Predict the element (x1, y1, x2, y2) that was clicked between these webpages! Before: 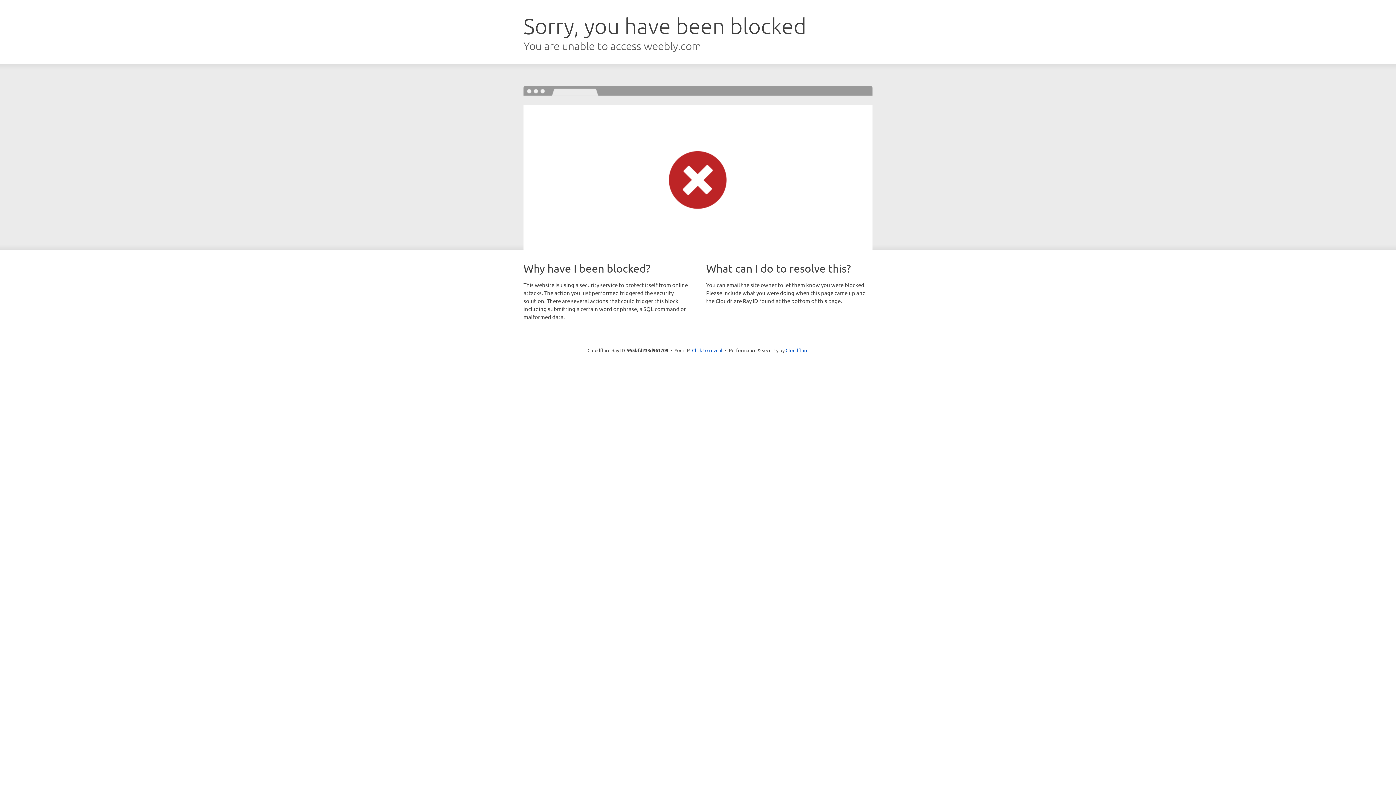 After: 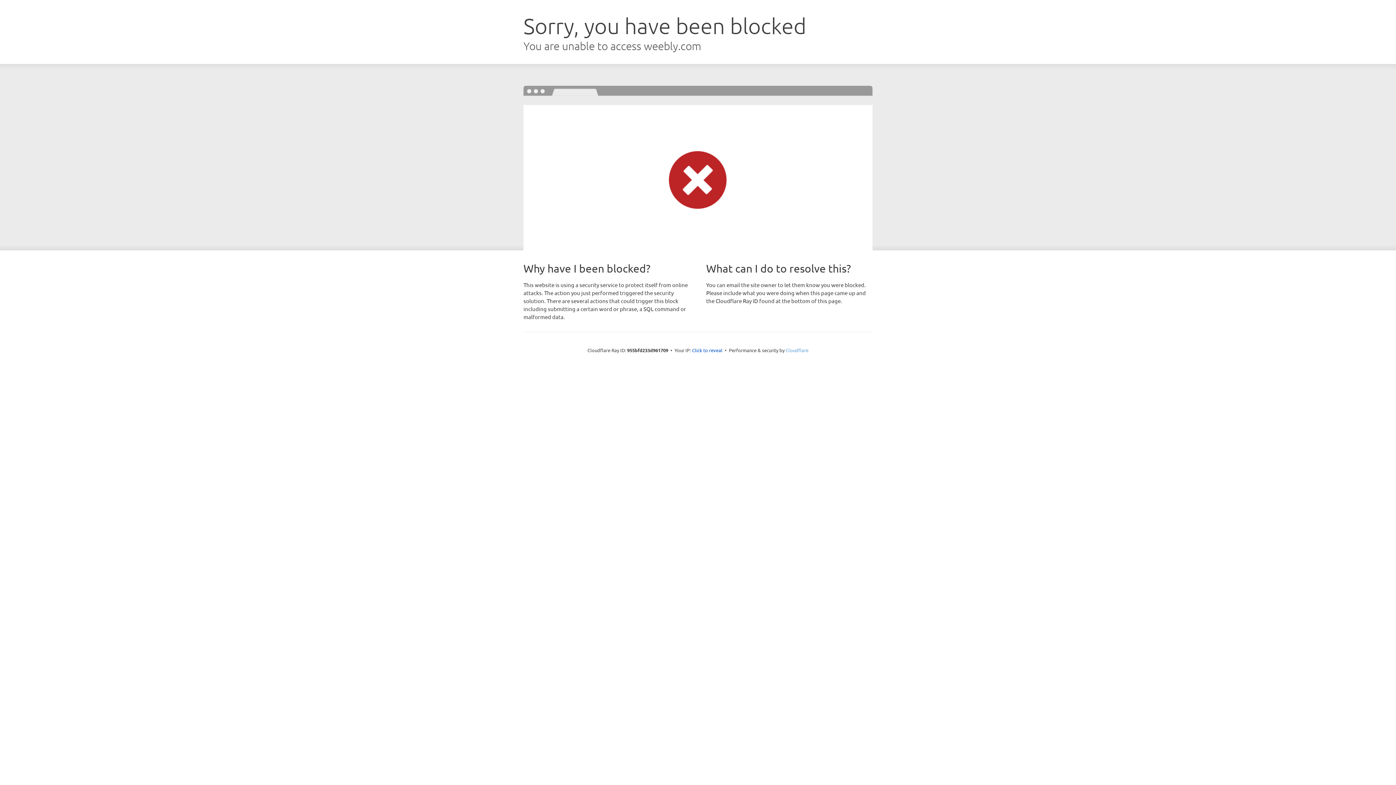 Action: label: Cloudflare bbox: (785, 347, 808, 353)